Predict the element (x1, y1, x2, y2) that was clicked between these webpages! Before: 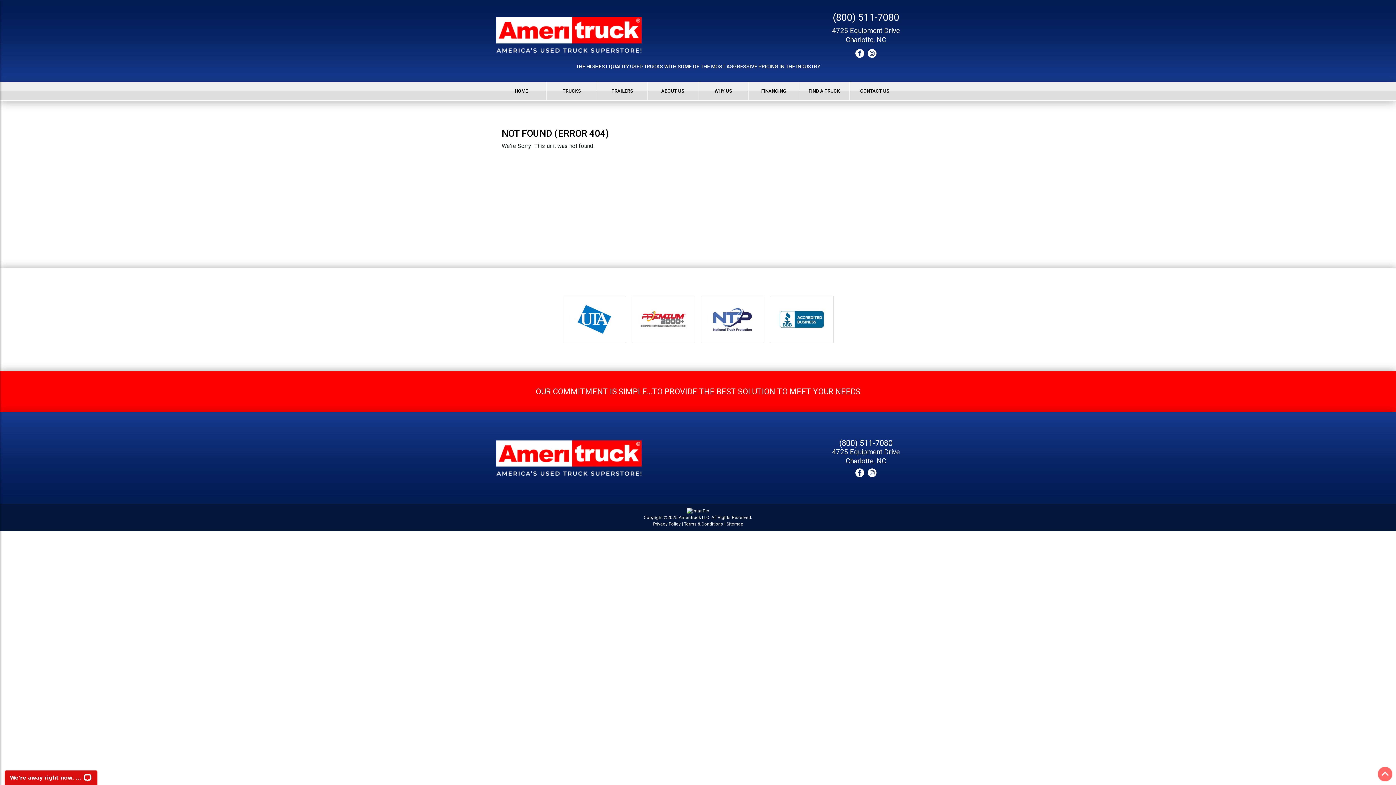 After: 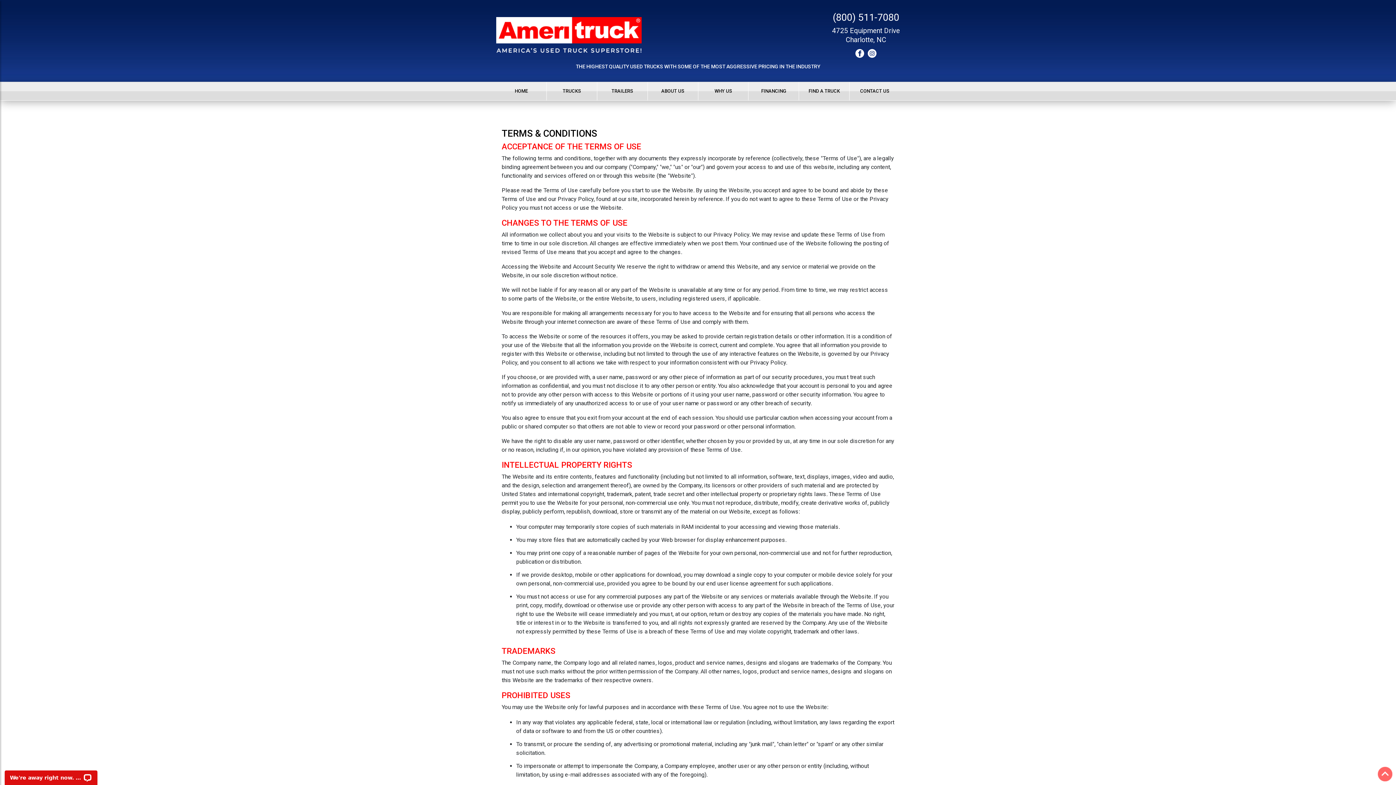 Action: bbox: (684, 521, 723, 526) label: Terms & Conditions